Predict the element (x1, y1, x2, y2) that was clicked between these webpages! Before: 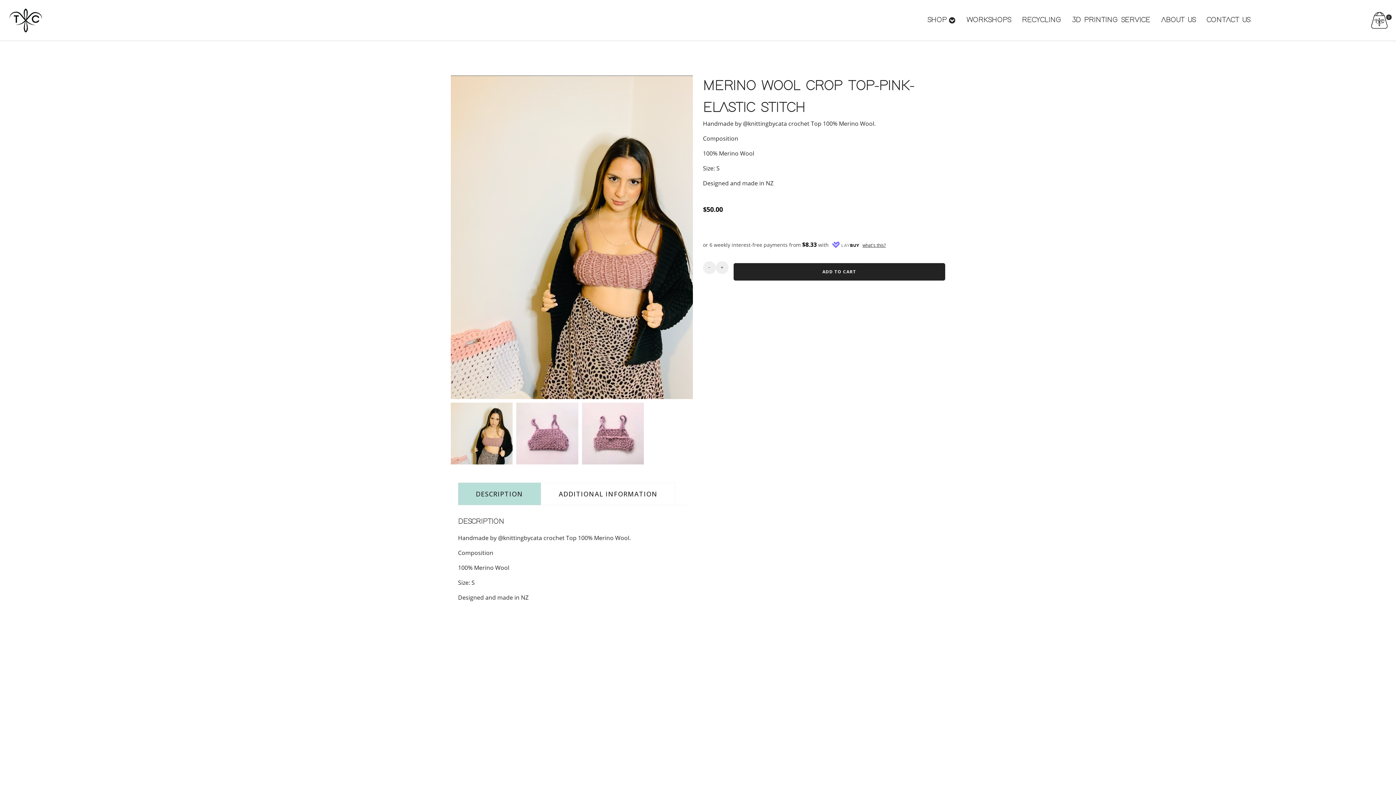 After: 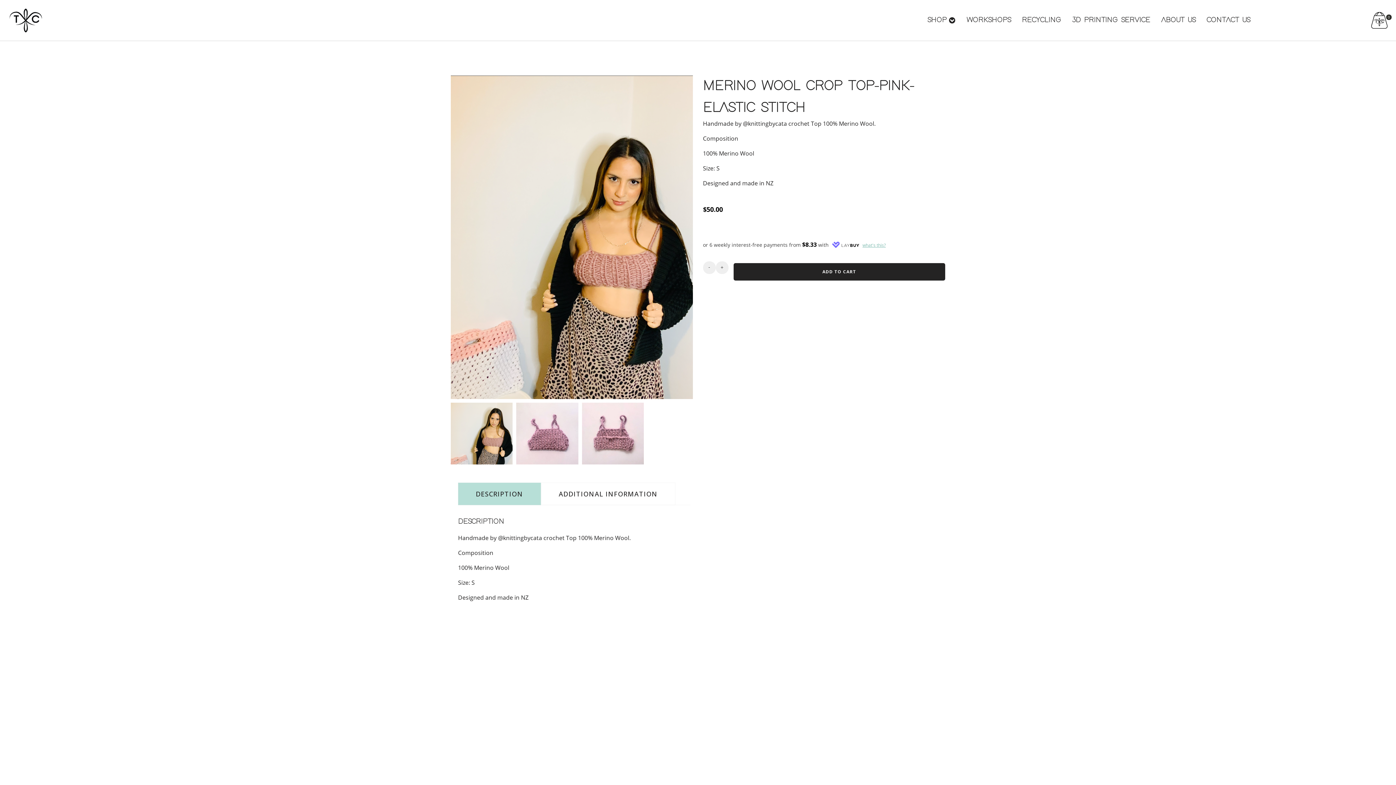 Action: bbox: (830, 241, 886, 248) label:  what's this?